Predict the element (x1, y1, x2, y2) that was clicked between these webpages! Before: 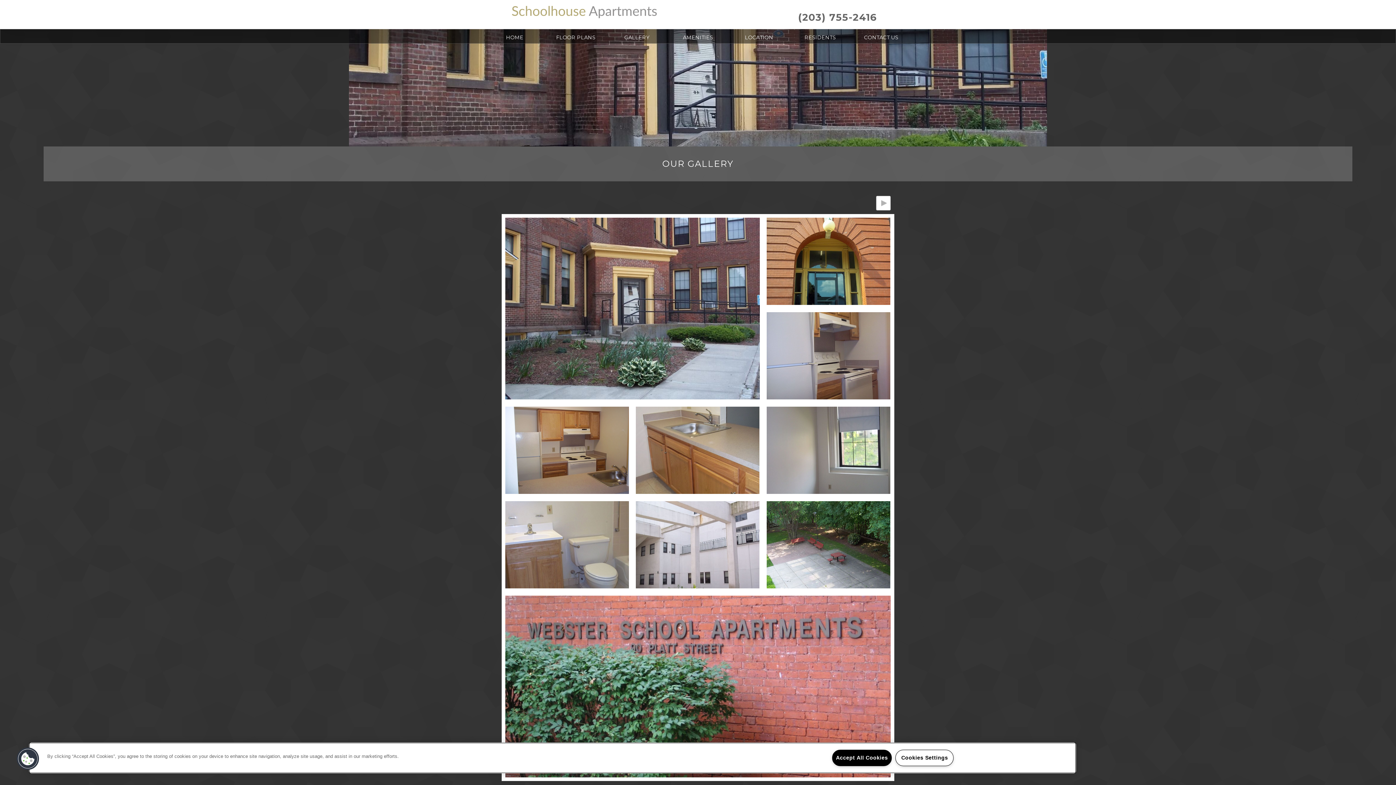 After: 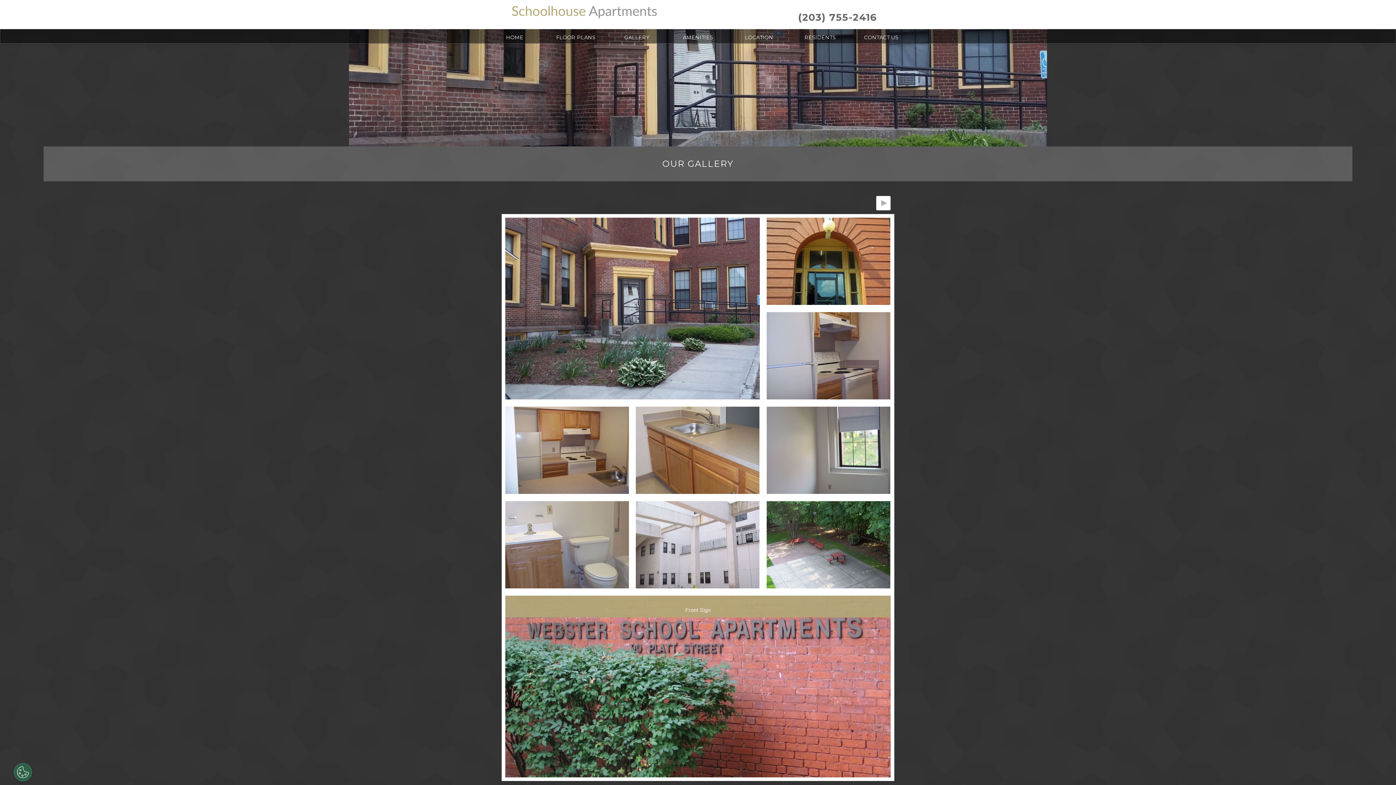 Action: bbox: (832, 750, 892, 766) label: Accept All Cookies